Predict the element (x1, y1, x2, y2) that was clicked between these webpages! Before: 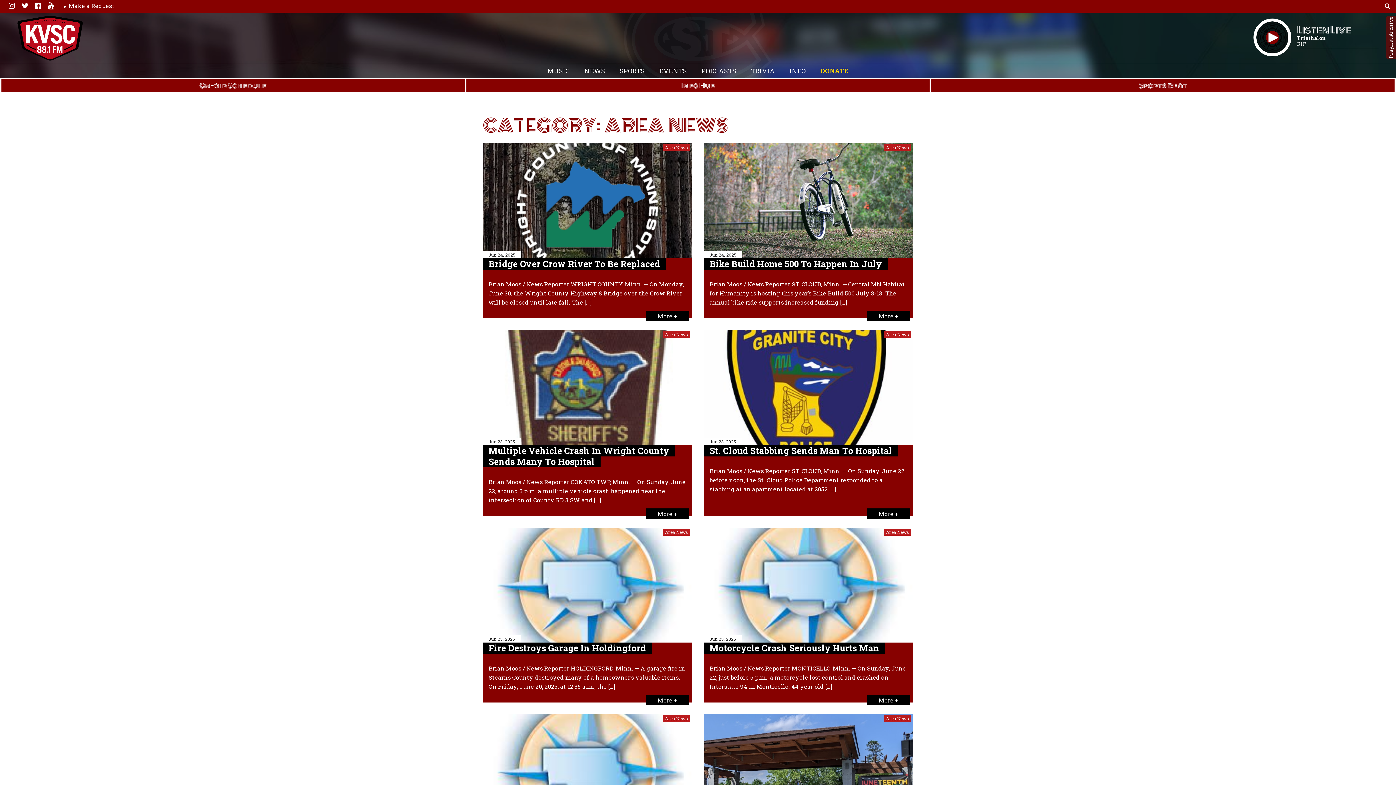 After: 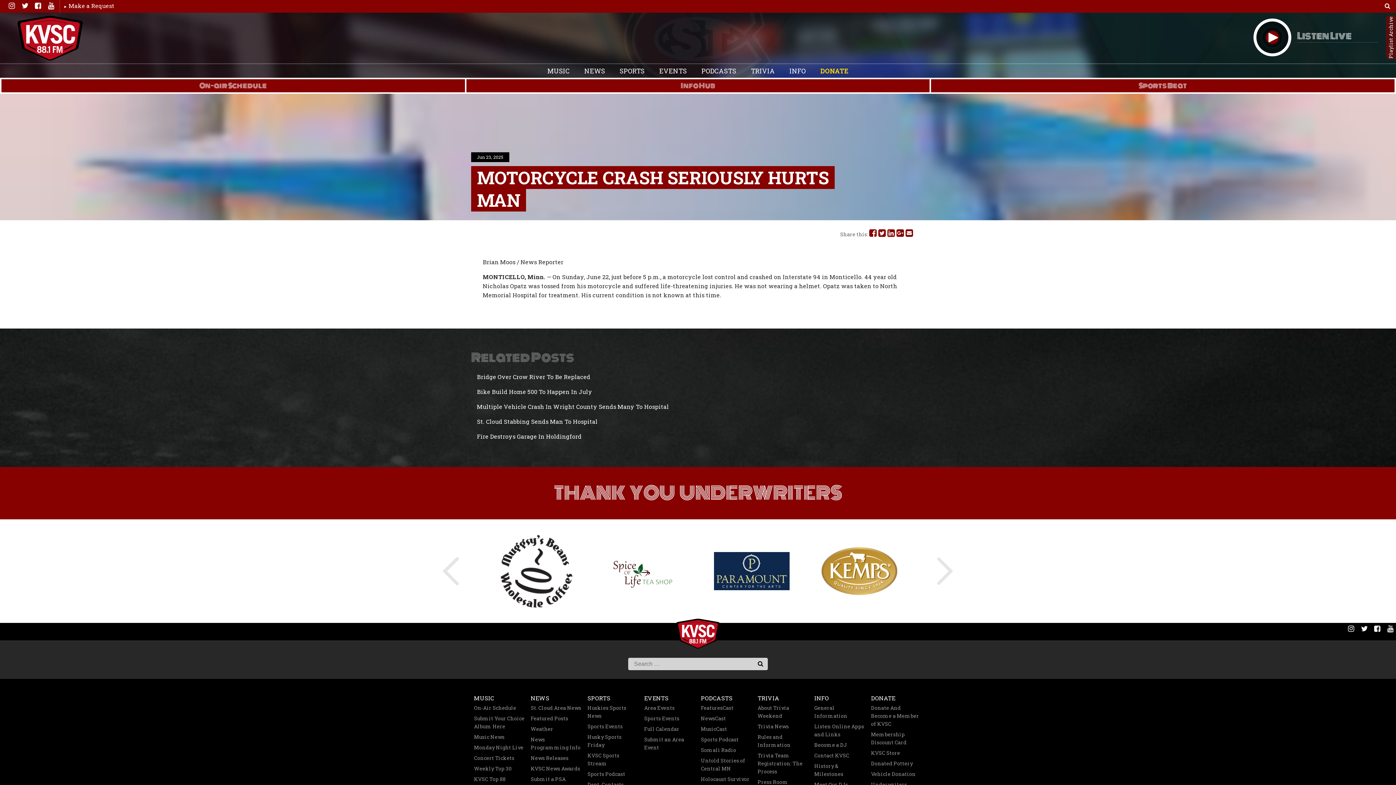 Action: bbox: (704, 642, 885, 654) label: Motorcycle Crash Seriously Hurts Man